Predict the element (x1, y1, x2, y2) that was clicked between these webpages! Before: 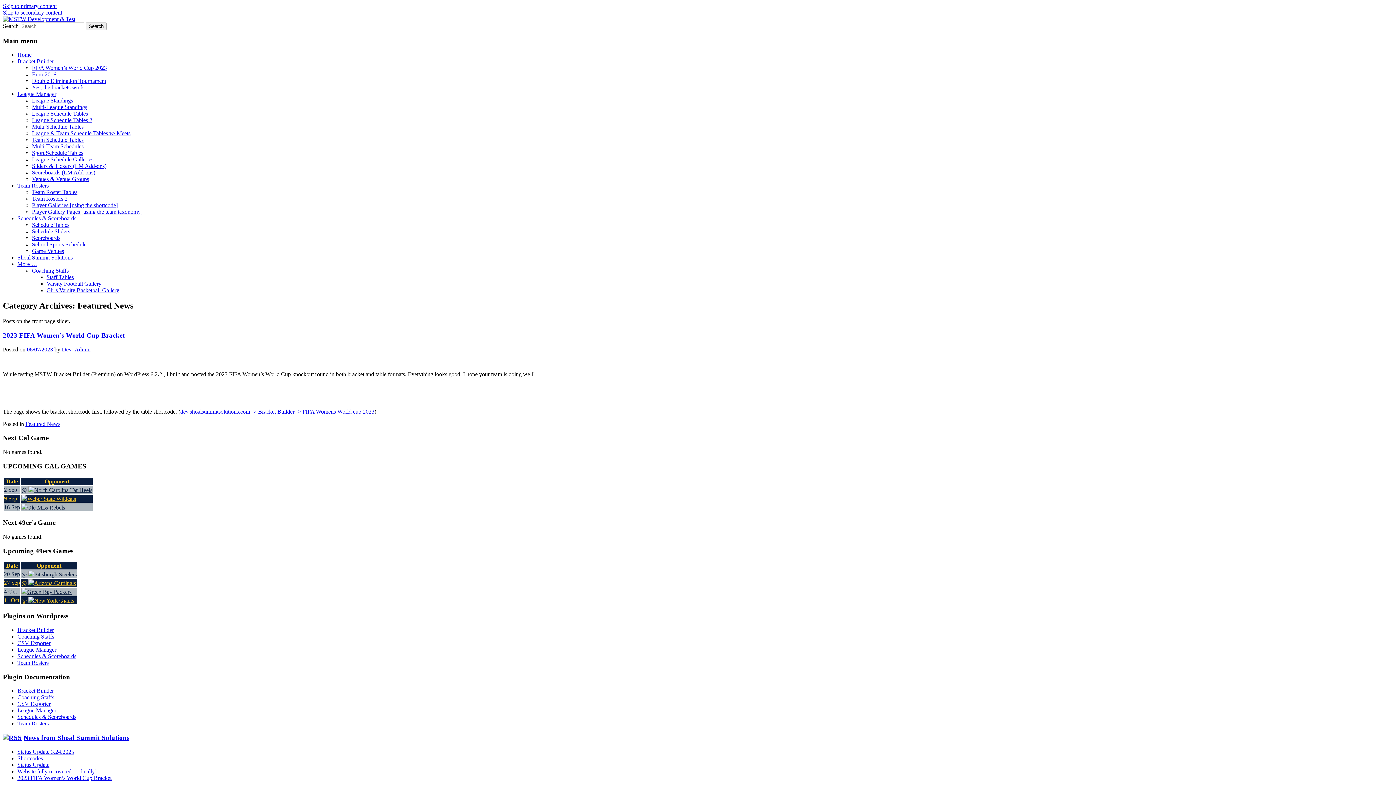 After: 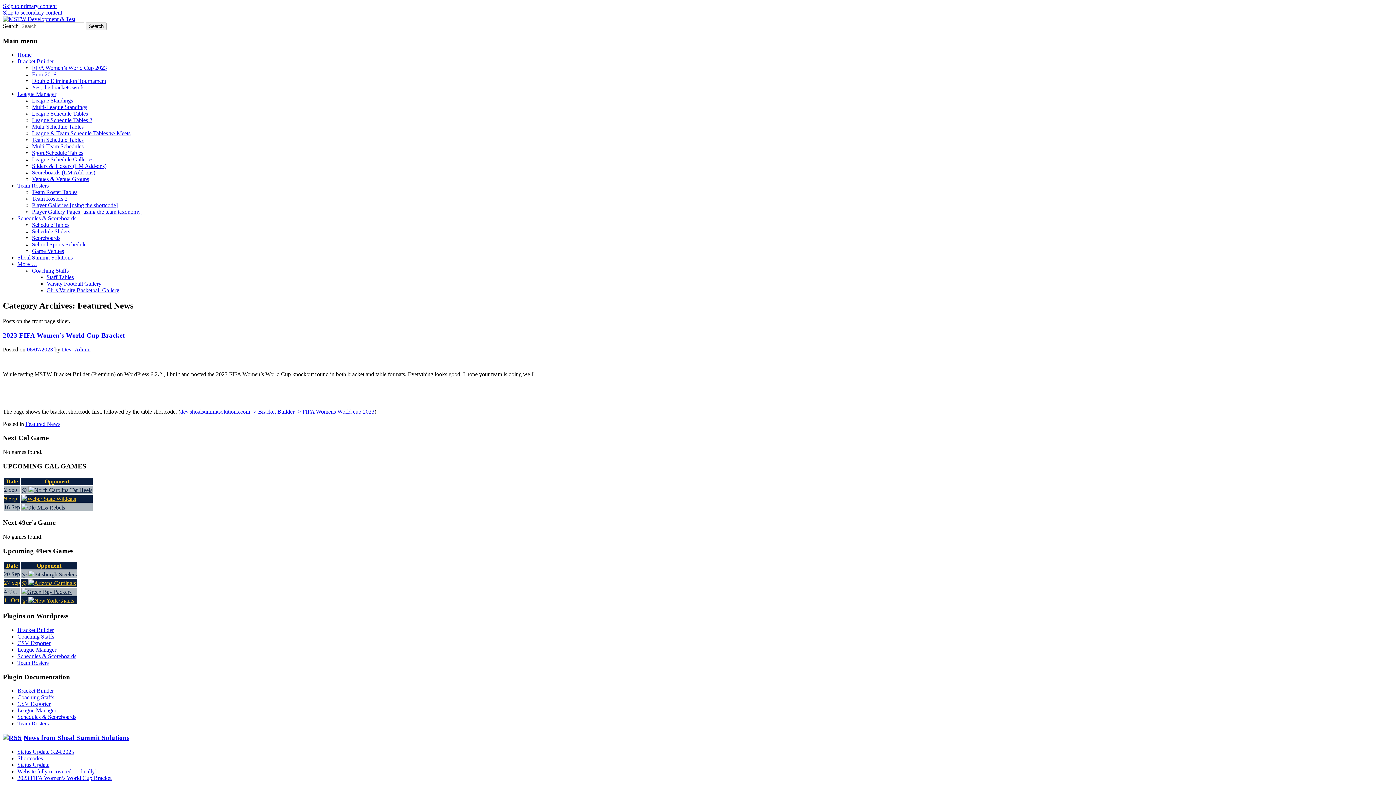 Action: label: Ole Miss Rebels bbox: (27, 504, 65, 510)